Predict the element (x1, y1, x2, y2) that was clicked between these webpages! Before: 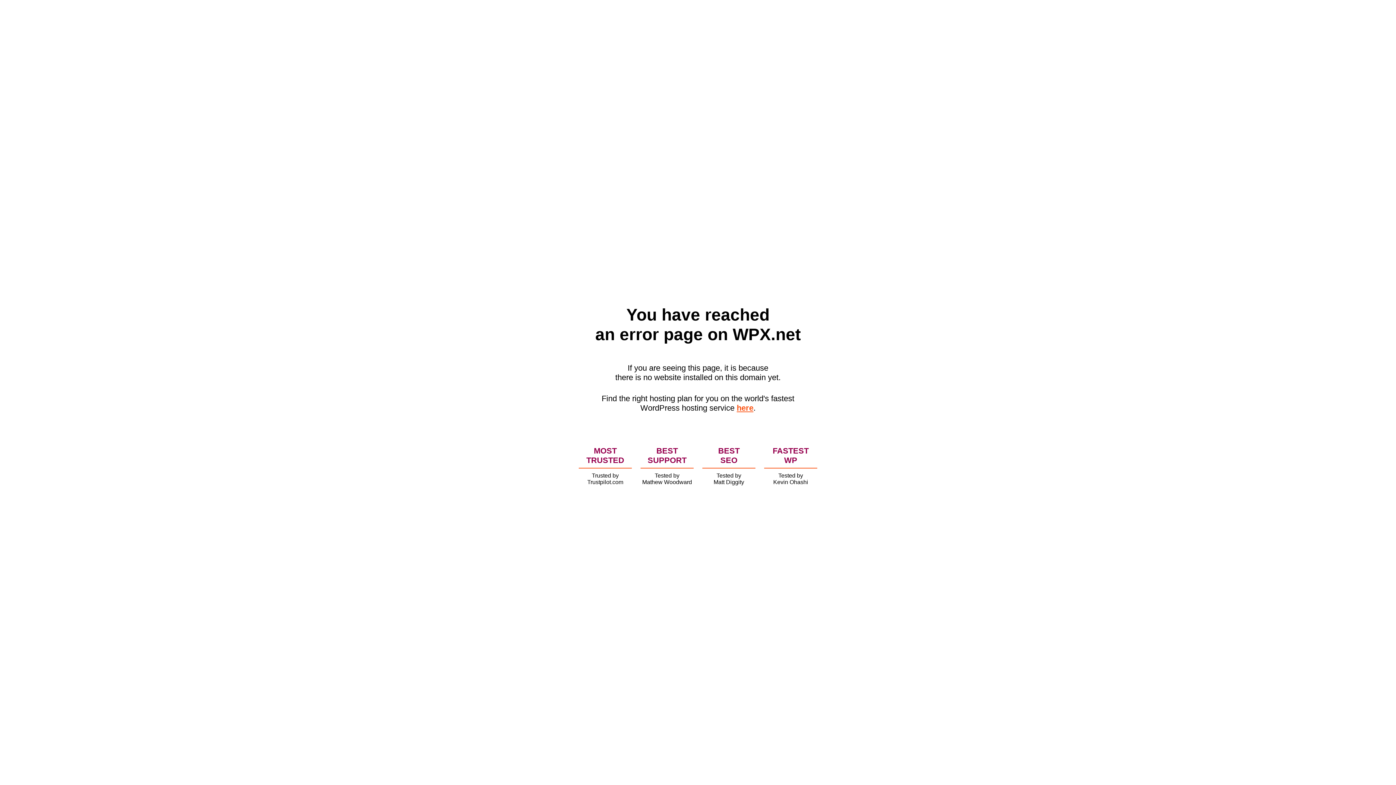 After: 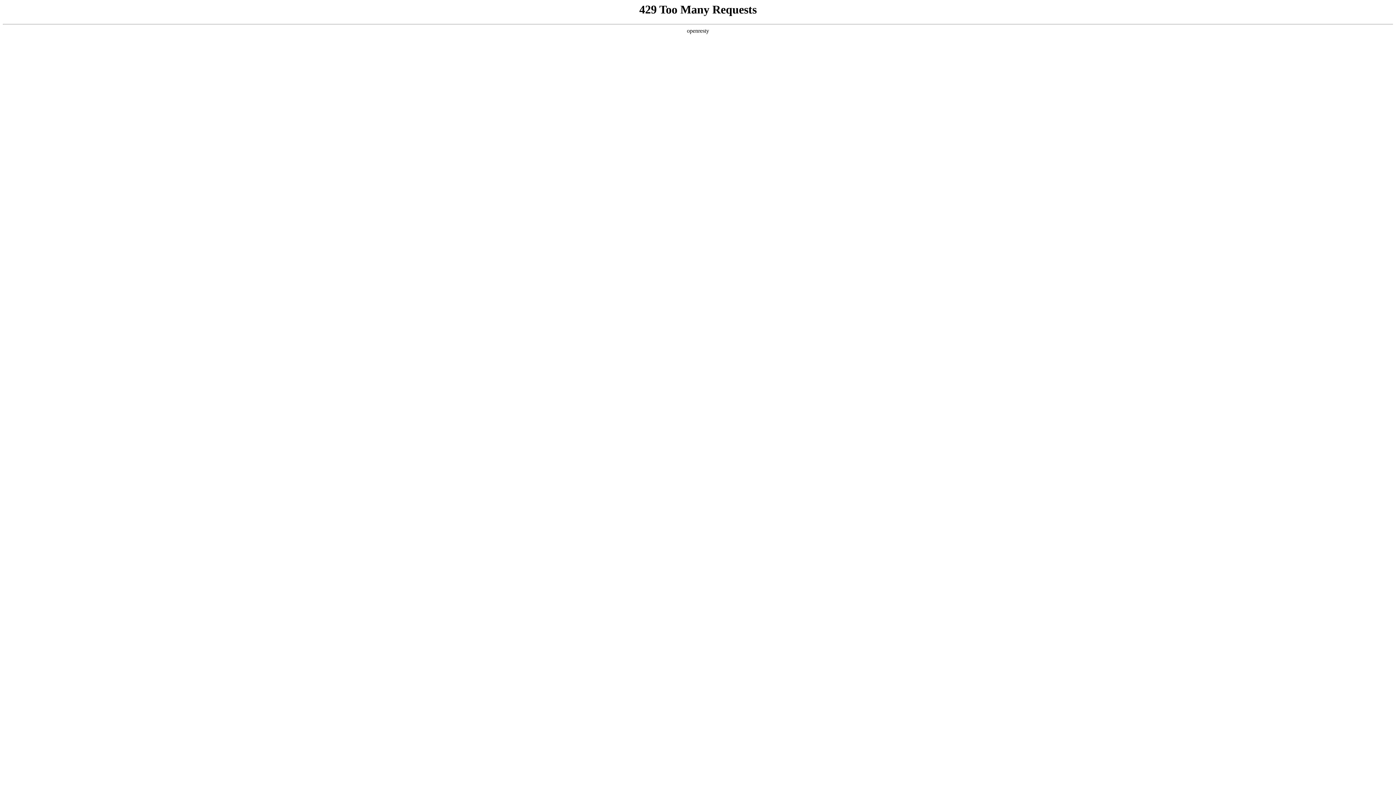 Action: bbox: (736, 403, 753, 412) label: here